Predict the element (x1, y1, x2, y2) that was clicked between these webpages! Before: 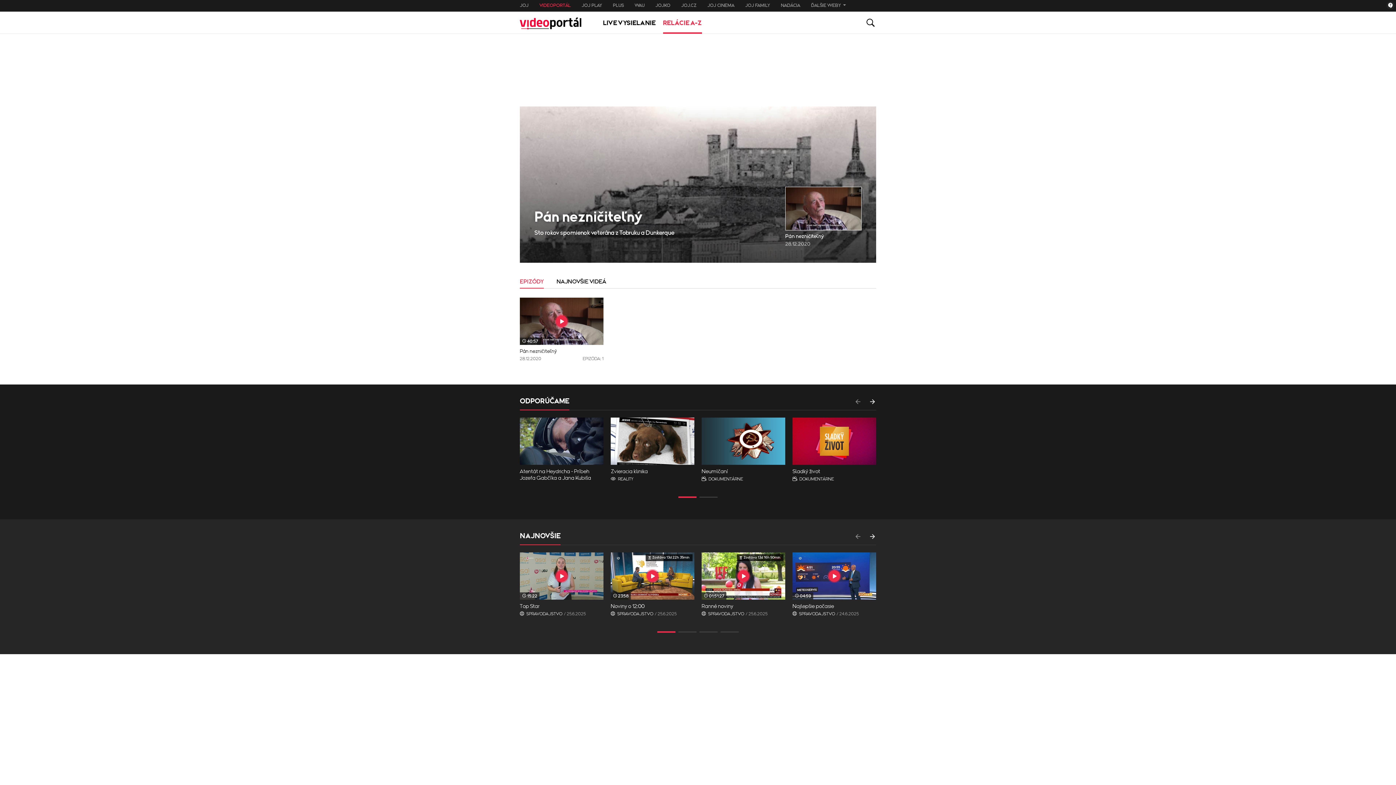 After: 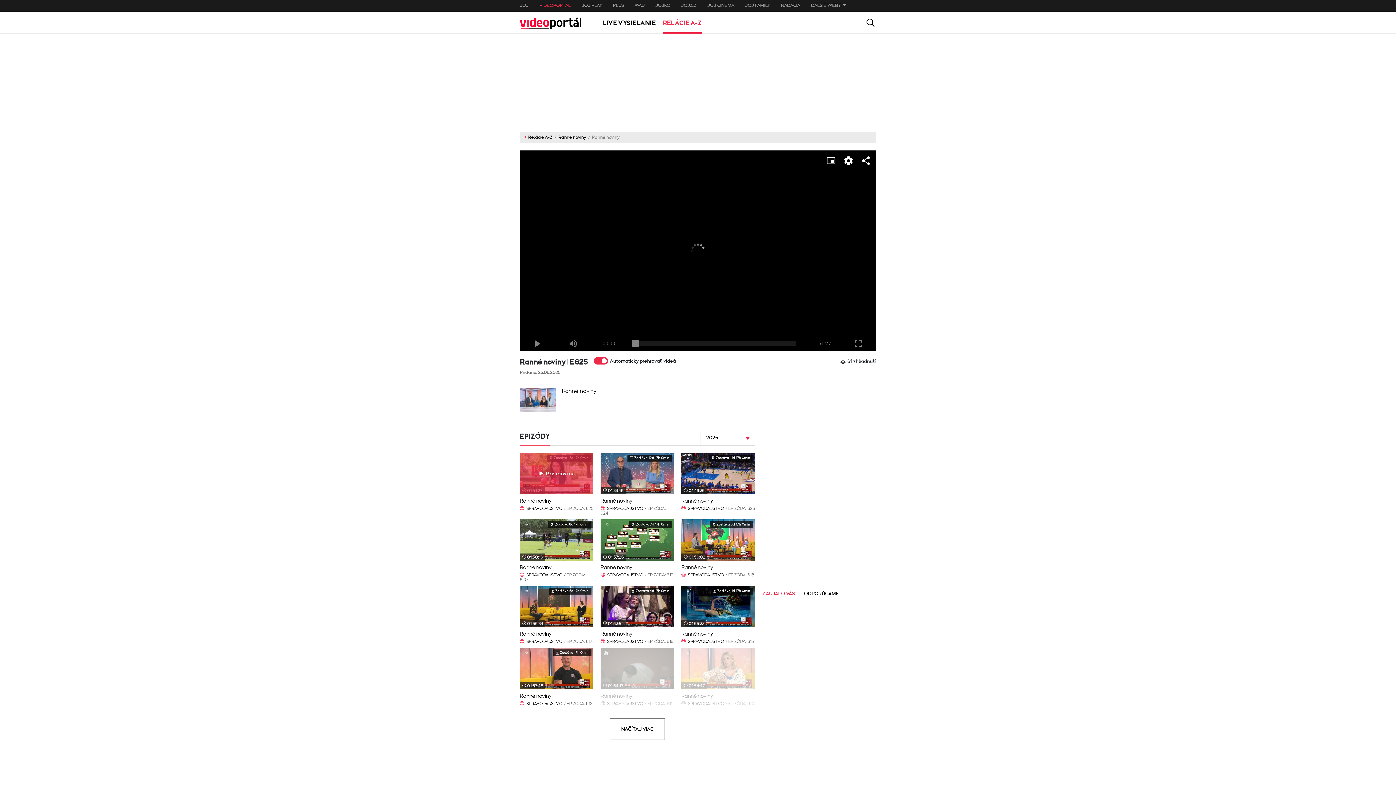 Action: bbox: (701, 552, 785, 600) label: Zostáva 13d 16h 50min
 01:51:27